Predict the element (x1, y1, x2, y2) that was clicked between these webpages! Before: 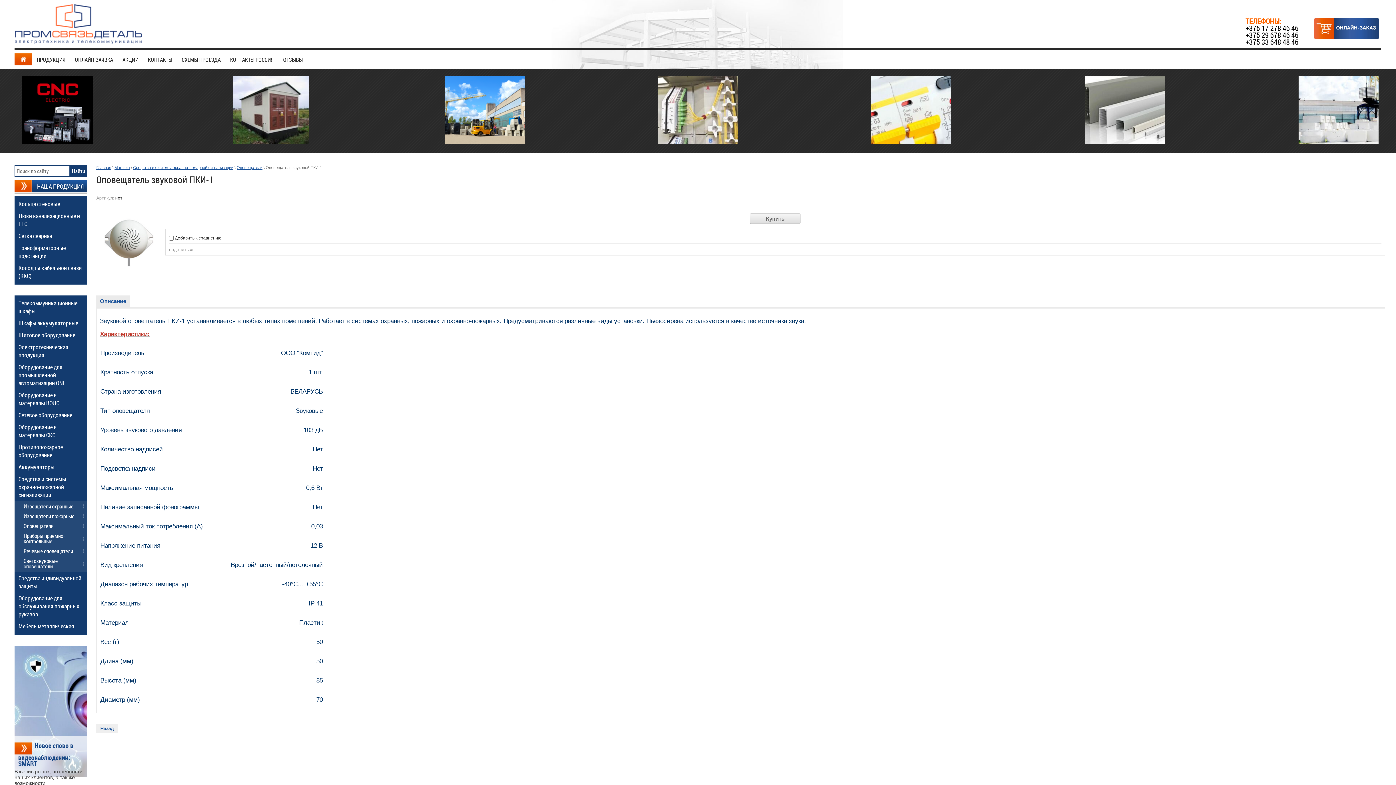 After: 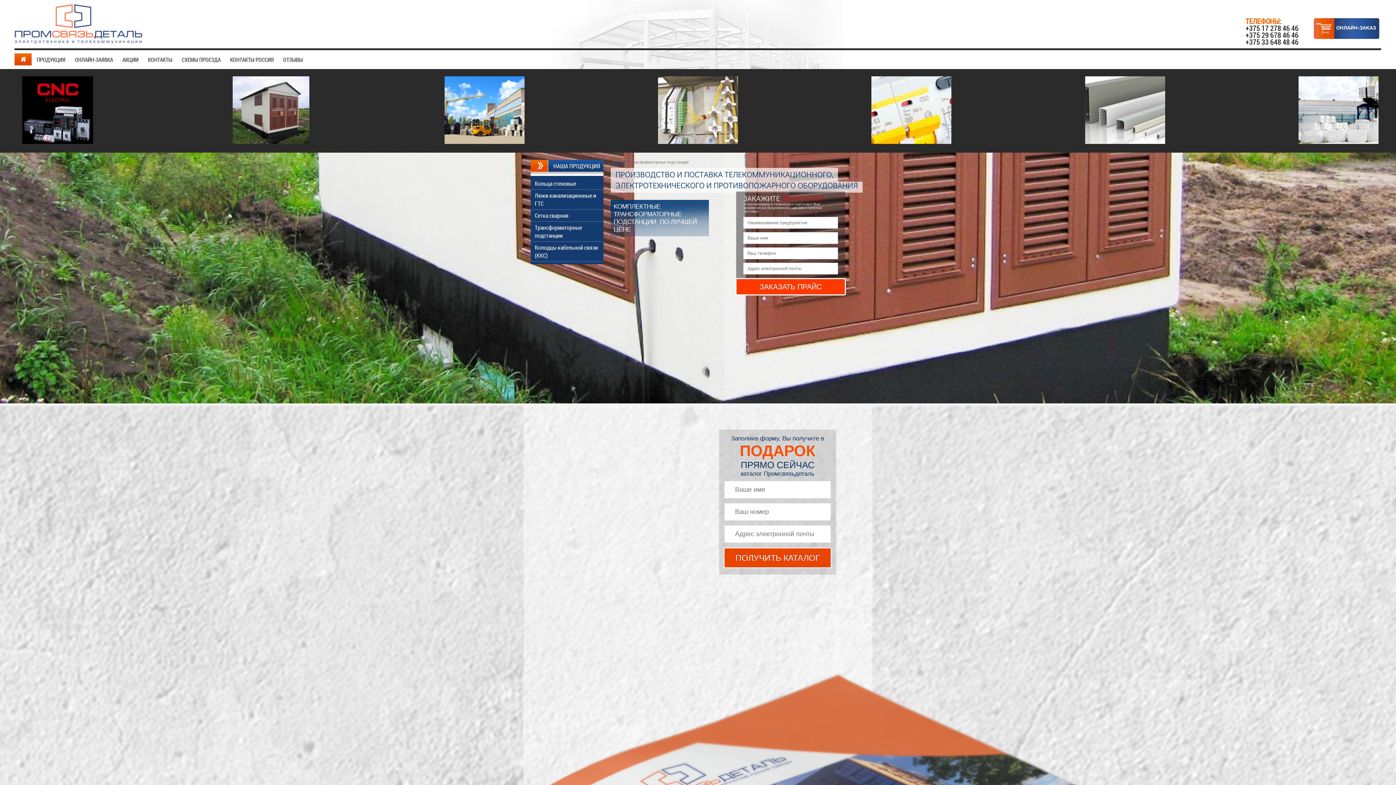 Action: bbox: (231, 76, 311, 144)